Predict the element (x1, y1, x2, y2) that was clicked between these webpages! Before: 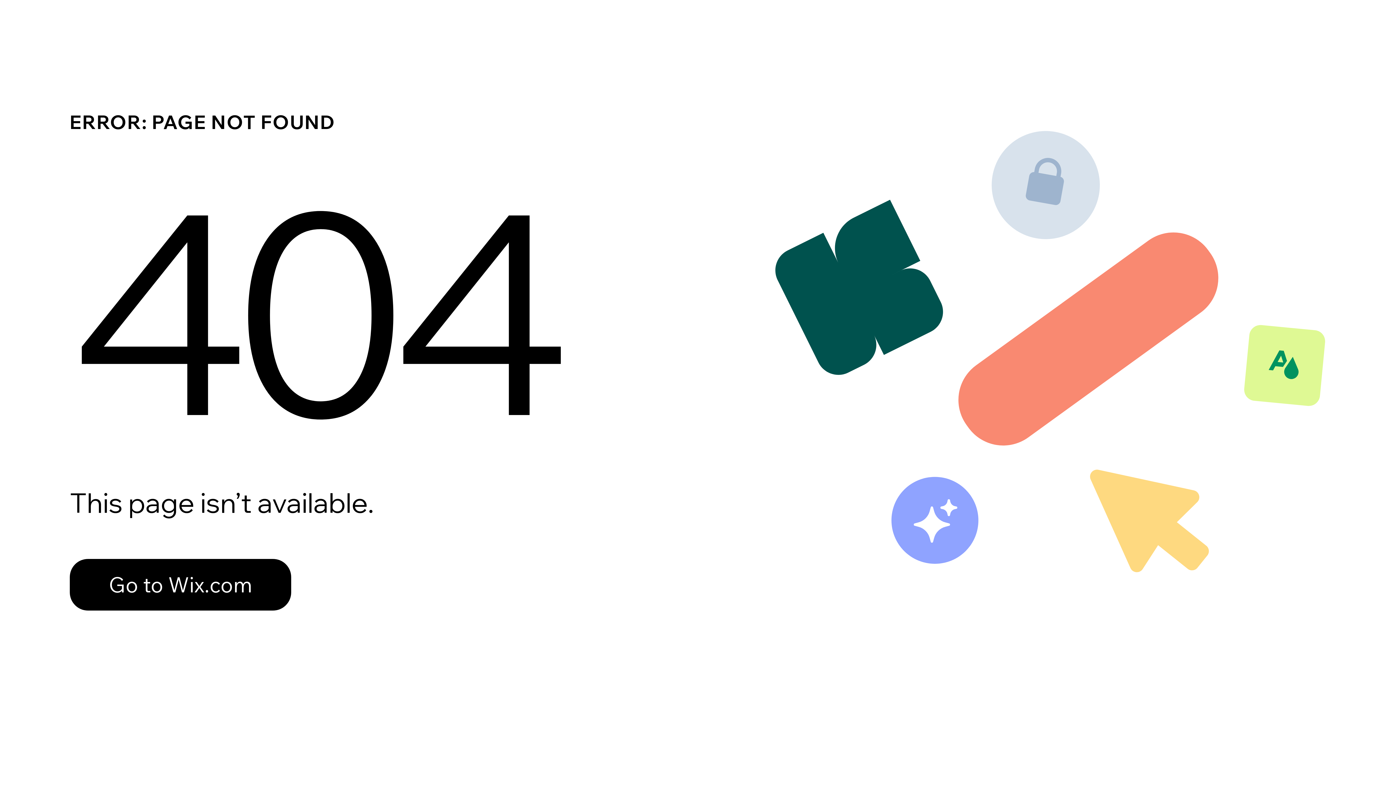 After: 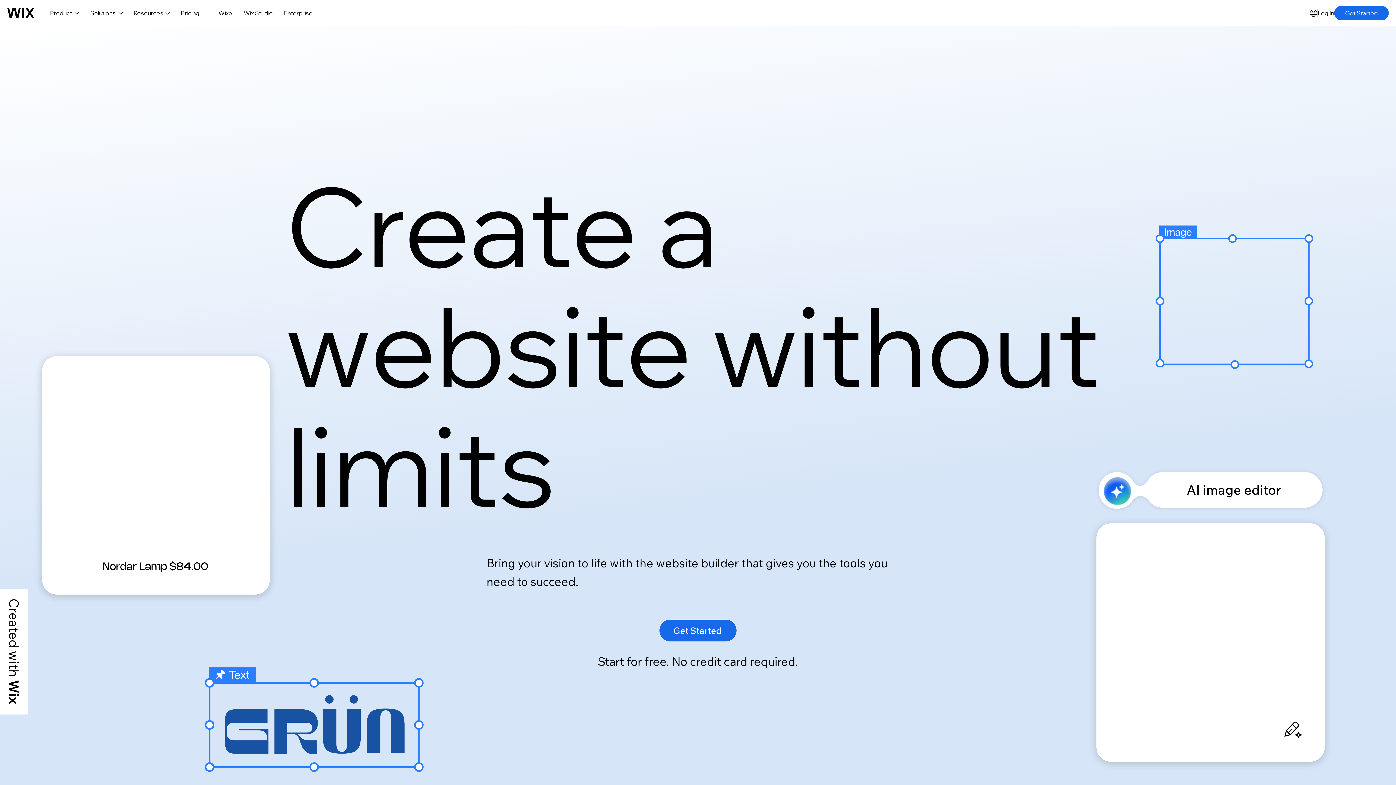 Action: label: Go to Wix.com bbox: (69, 543, 768, 620)